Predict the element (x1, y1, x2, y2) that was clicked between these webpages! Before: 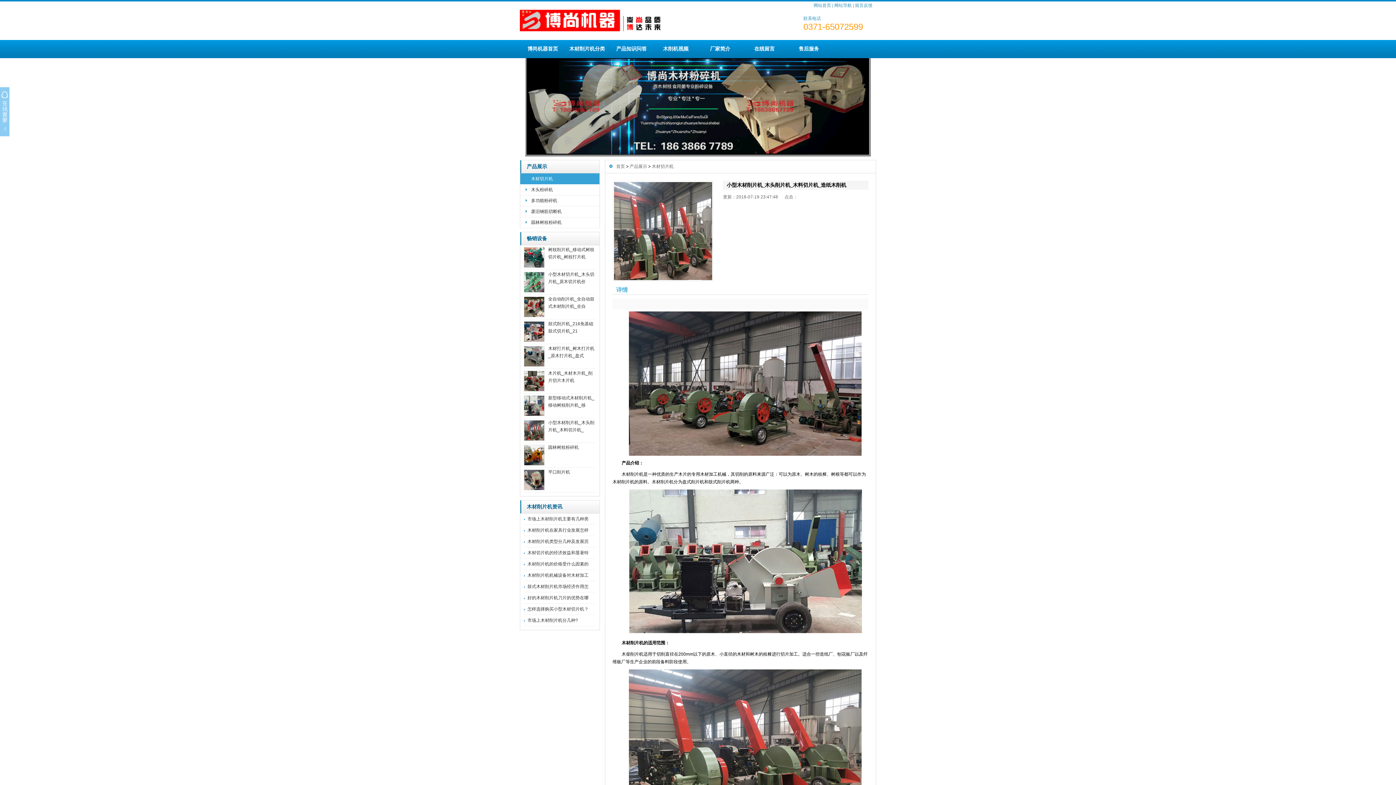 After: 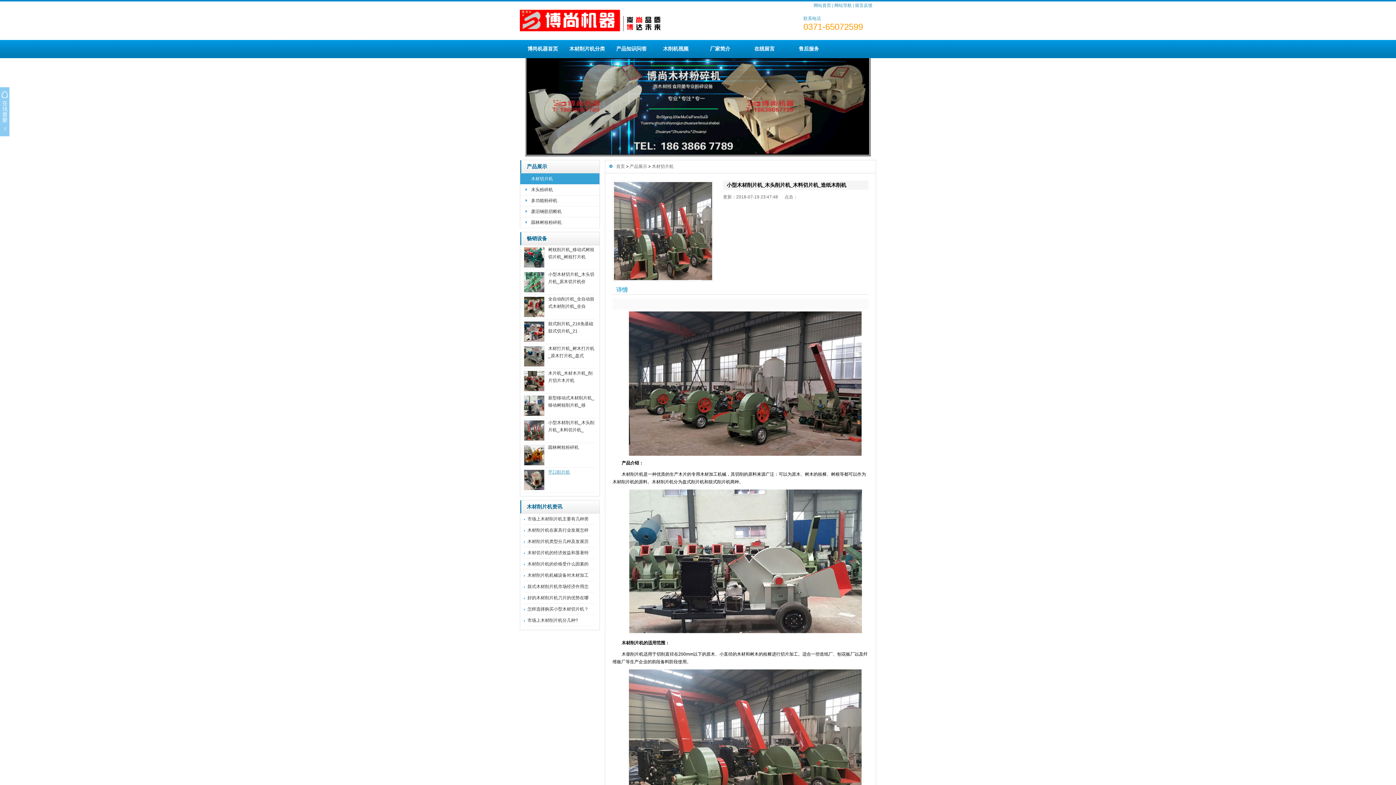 Action: bbox: (548, 469, 570, 474) label: 平口削片机